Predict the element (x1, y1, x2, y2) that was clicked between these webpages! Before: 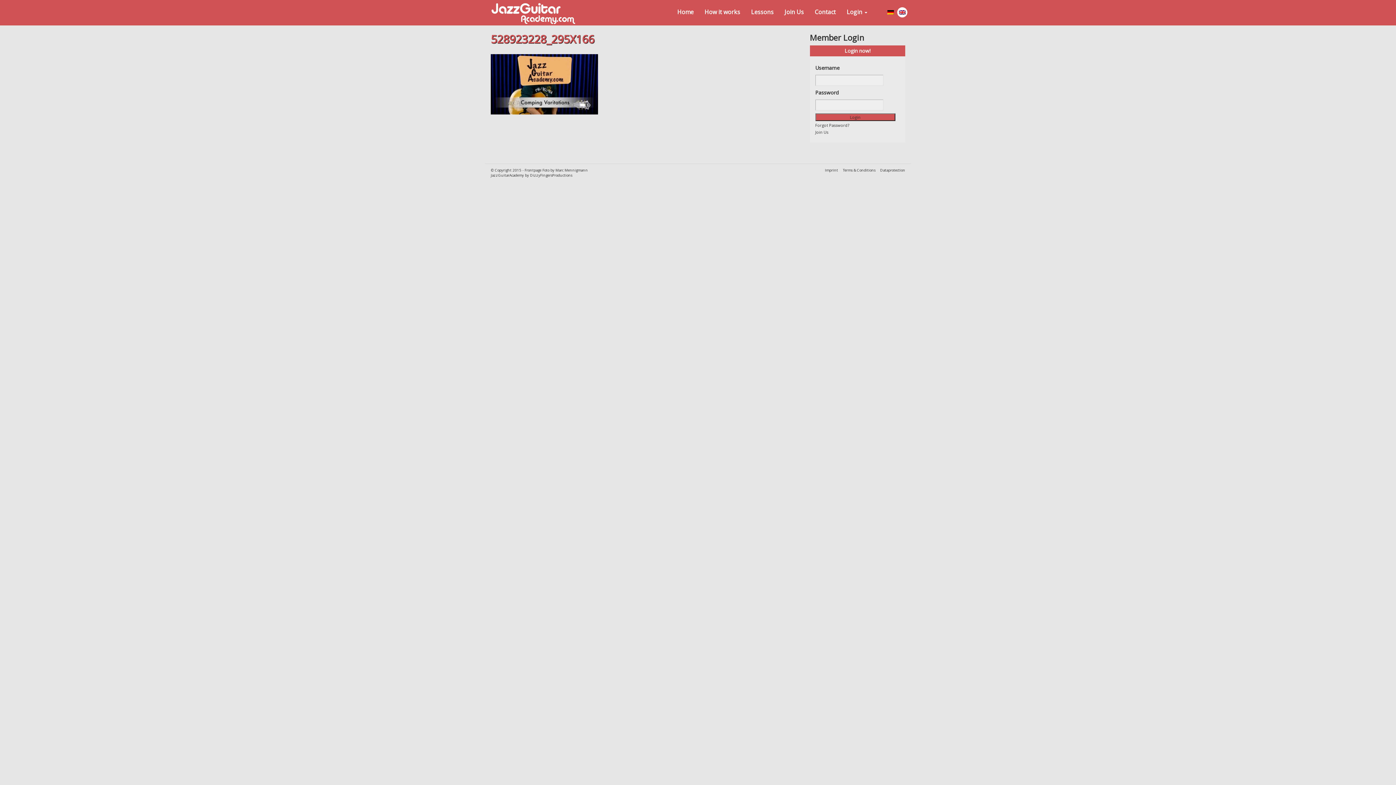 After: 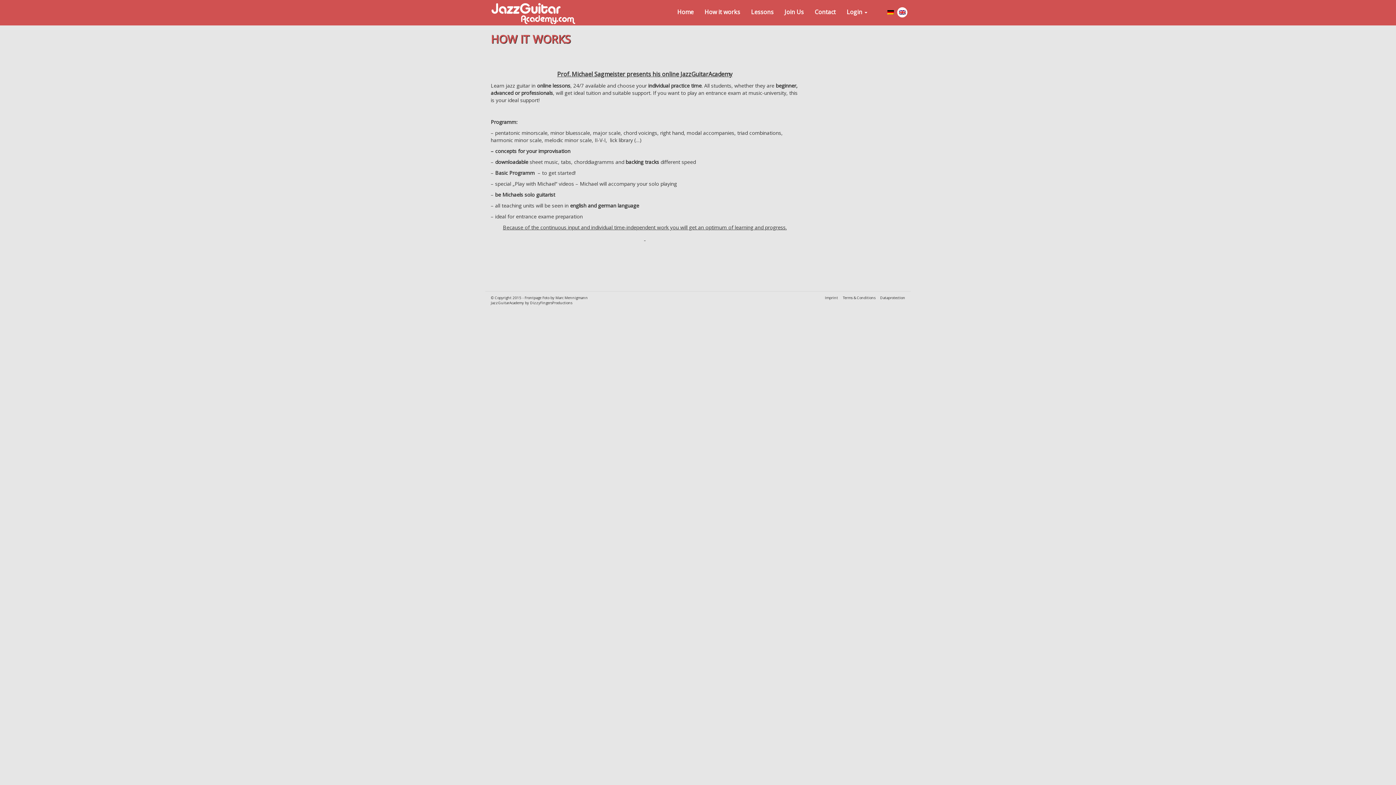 Action: bbox: (699, 0, 745, 25) label: How it works